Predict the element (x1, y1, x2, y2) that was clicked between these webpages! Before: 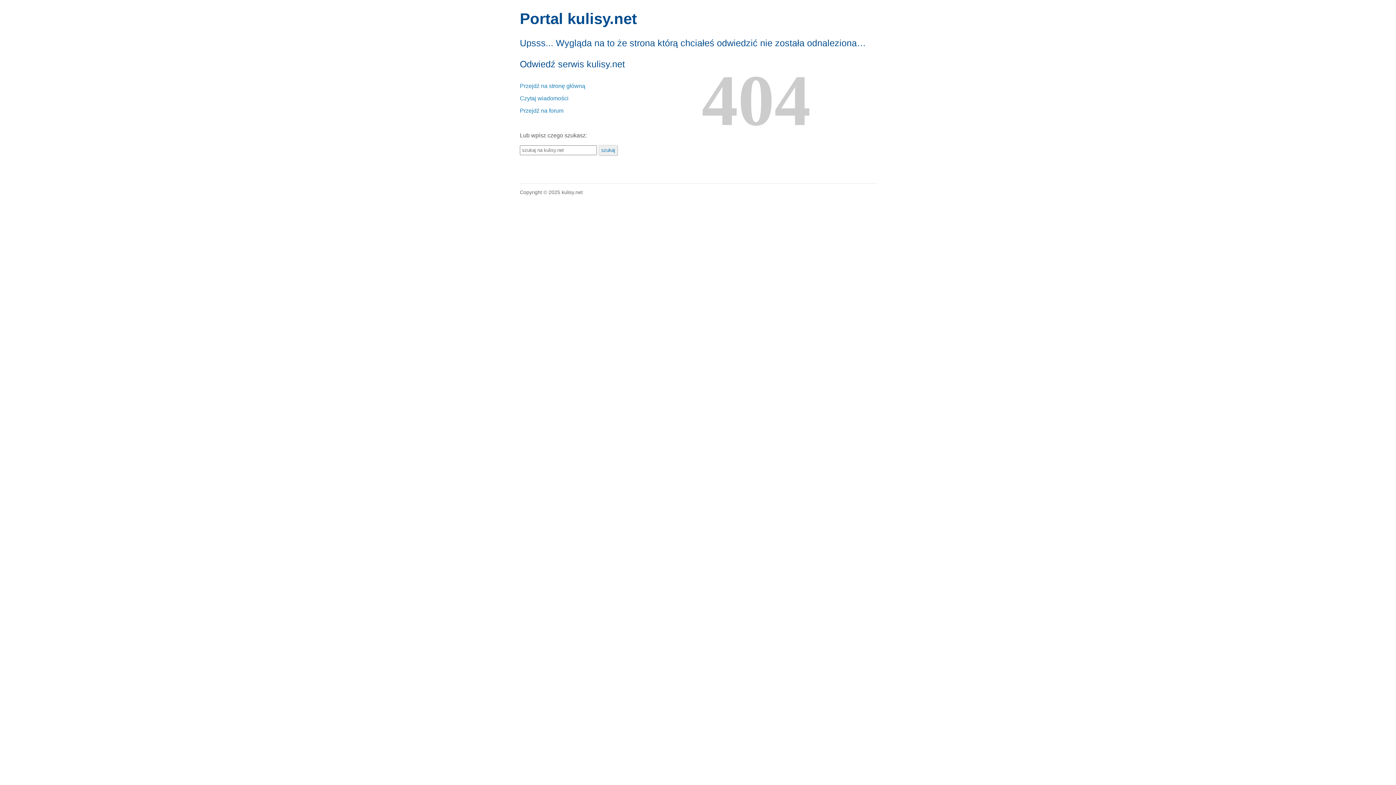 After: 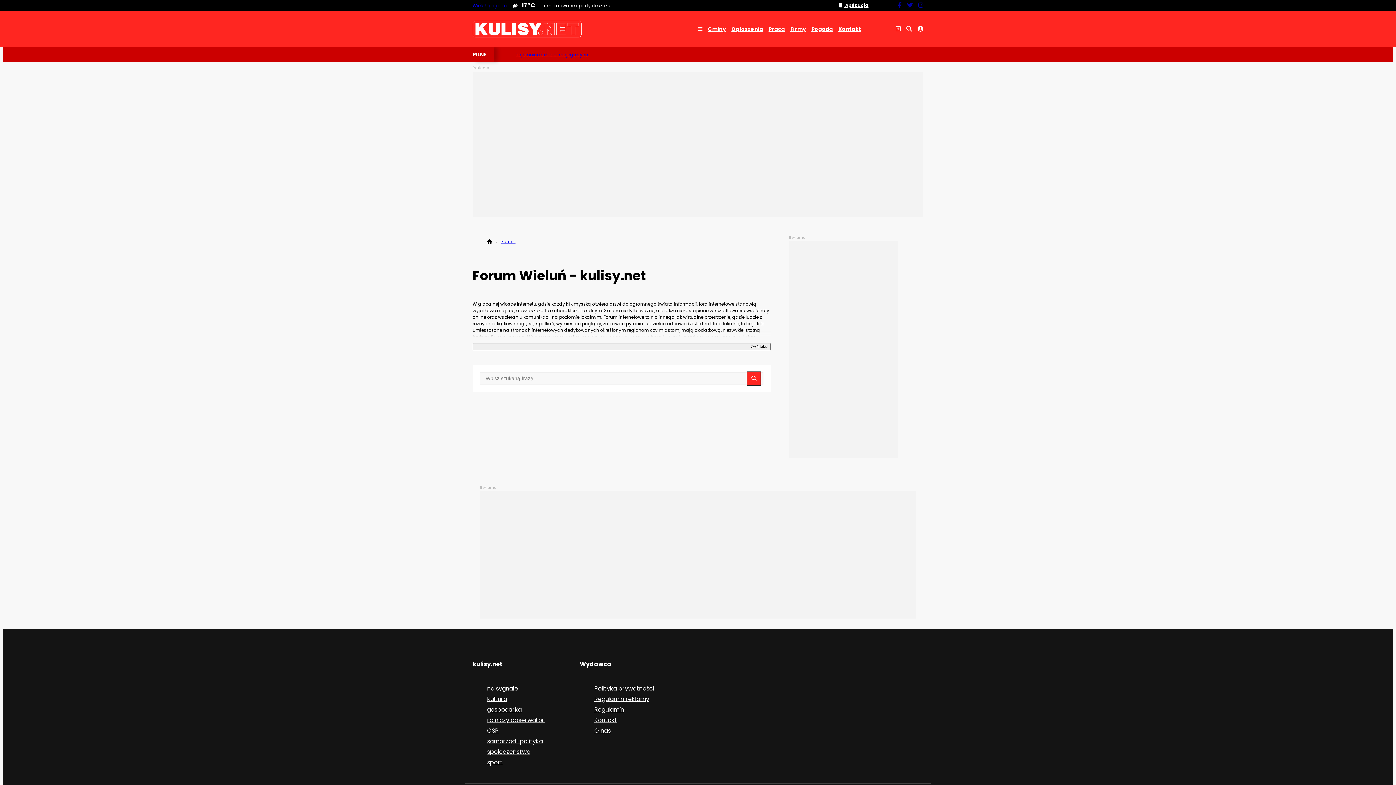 Action: label: Przejdź na forum bbox: (520, 107, 563, 113)